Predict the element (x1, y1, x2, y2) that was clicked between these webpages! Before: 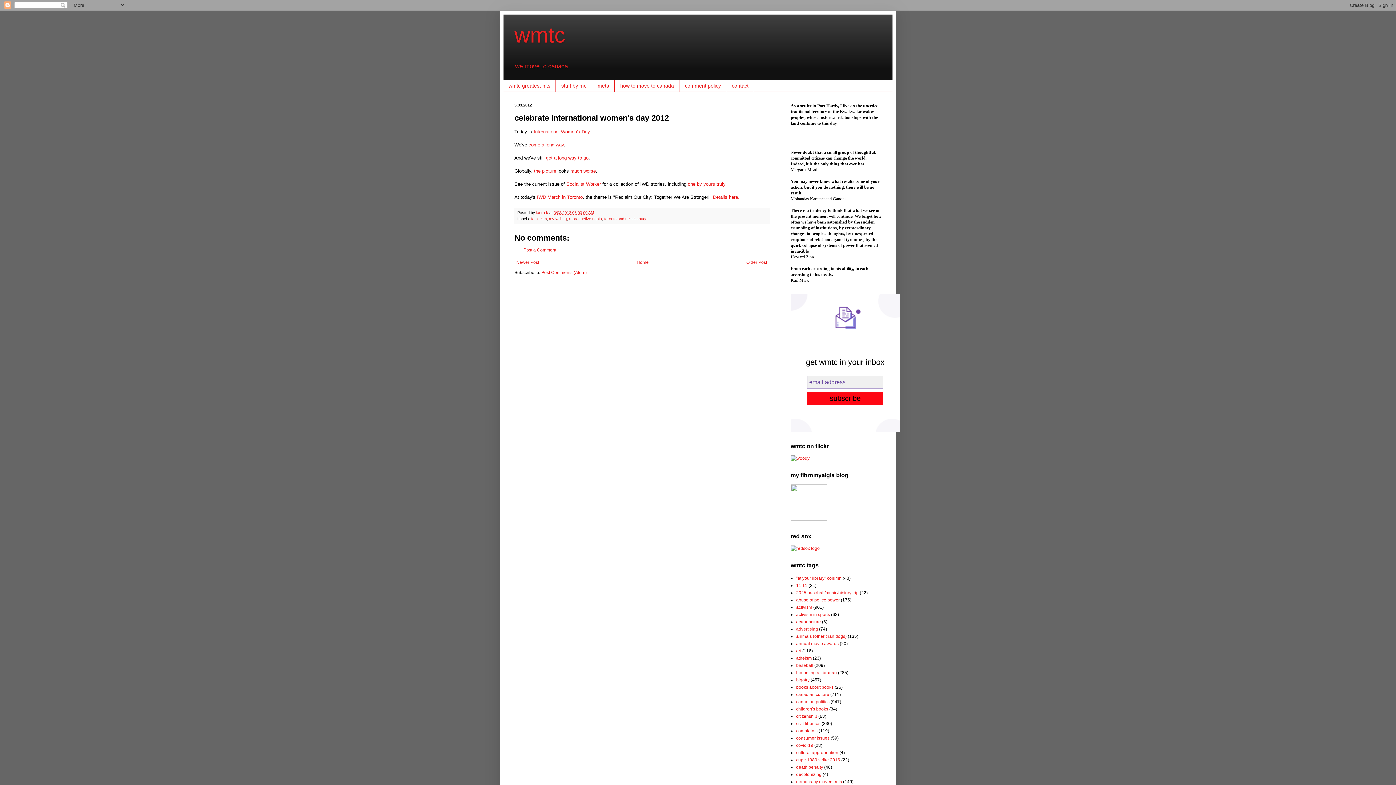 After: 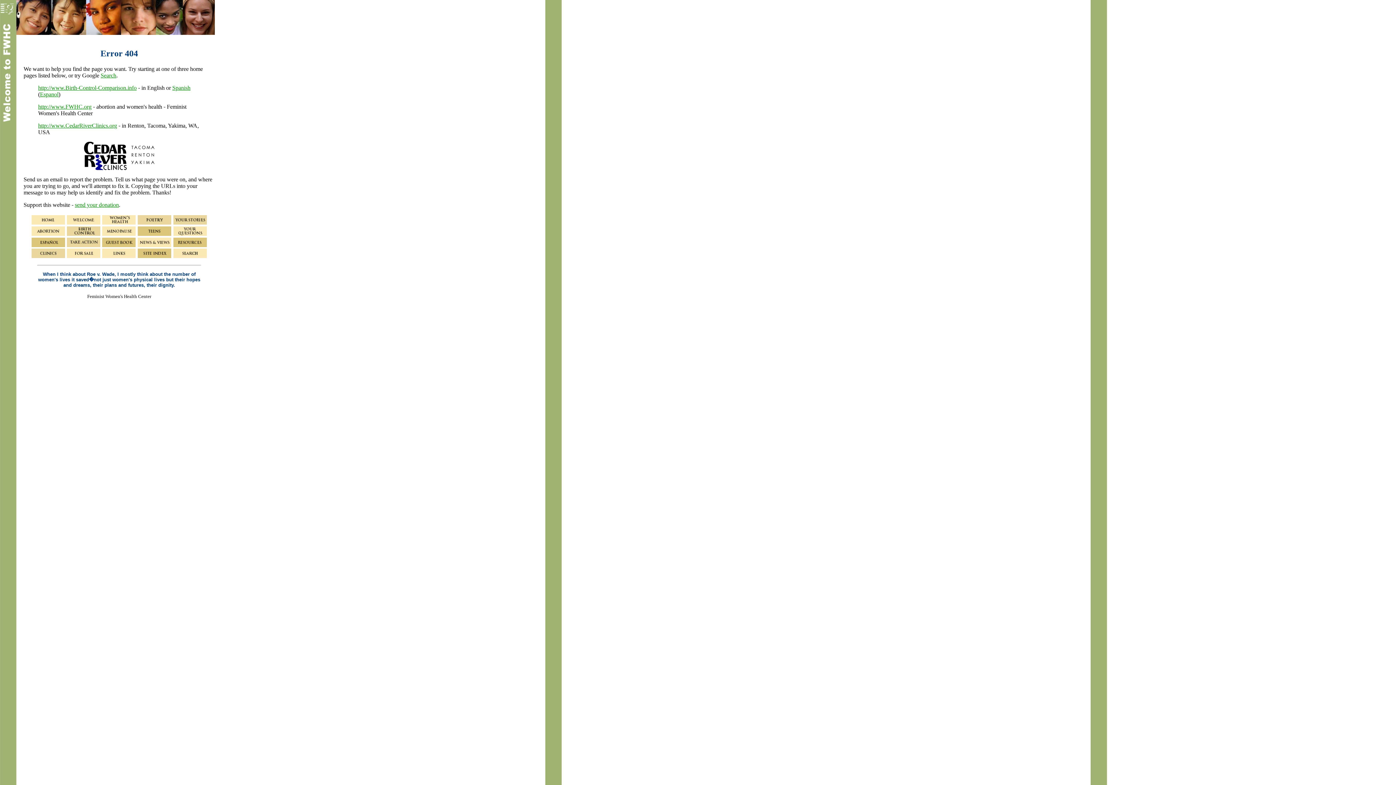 Action: bbox: (570, 168, 596, 173) label: much worse